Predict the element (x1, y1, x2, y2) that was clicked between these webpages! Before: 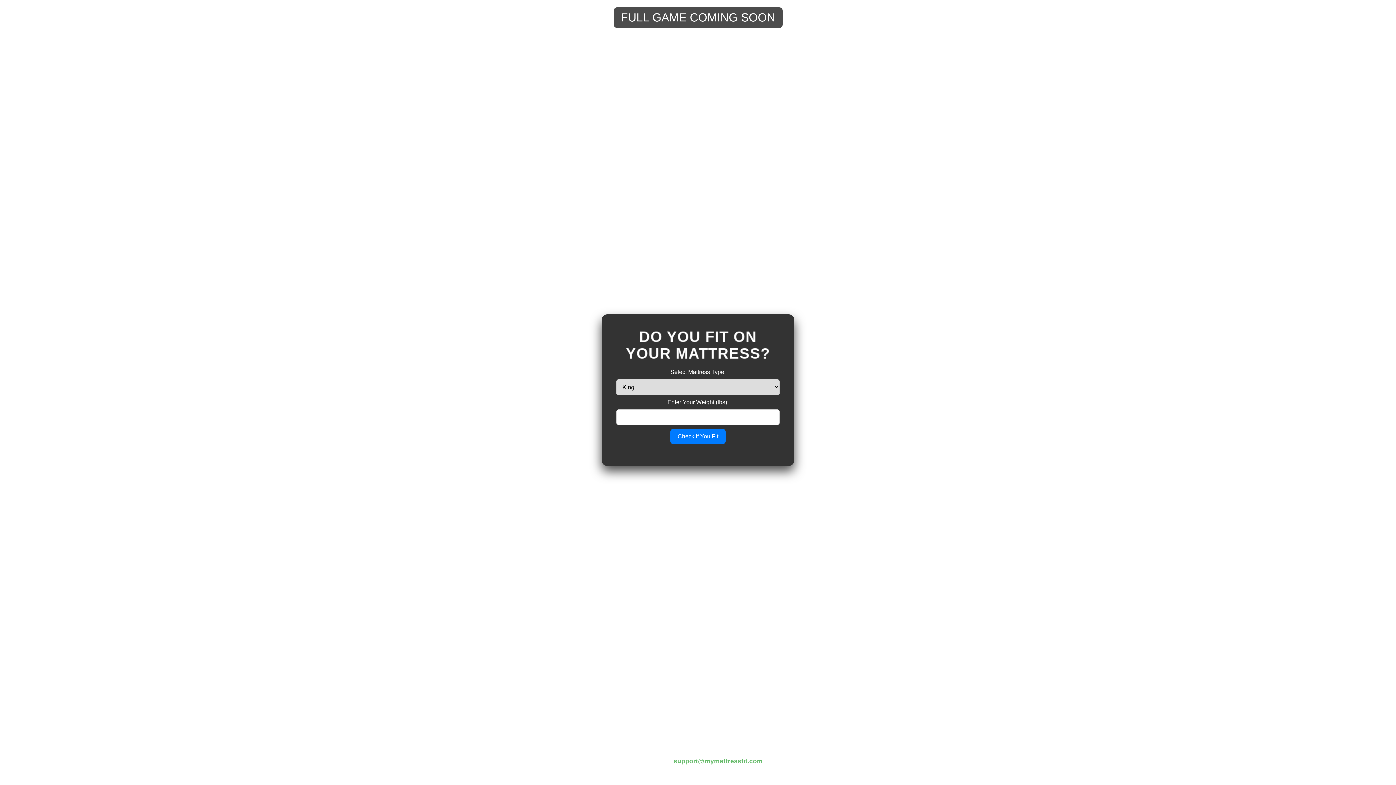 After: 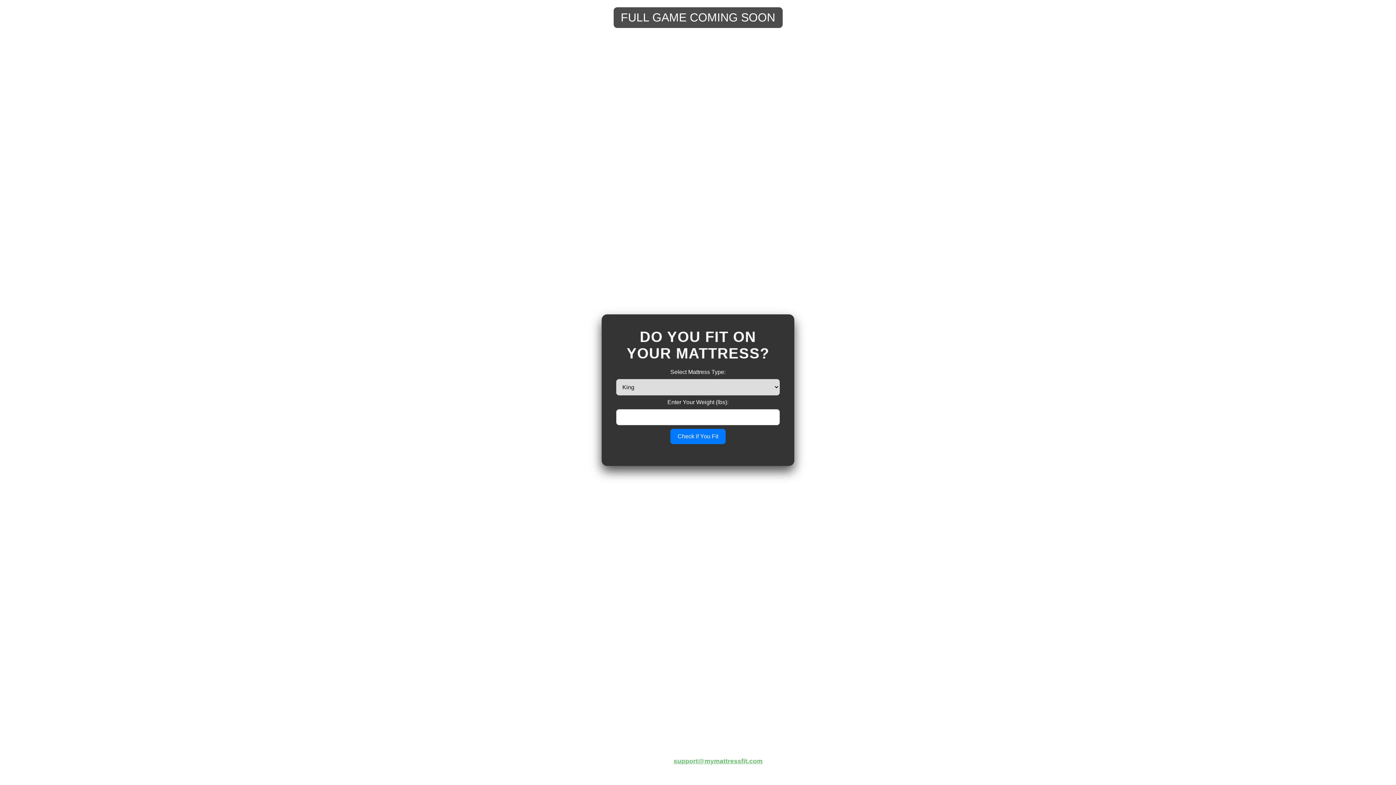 Action: bbox: (673, 757, 762, 765) label: support@mymattressfit.com